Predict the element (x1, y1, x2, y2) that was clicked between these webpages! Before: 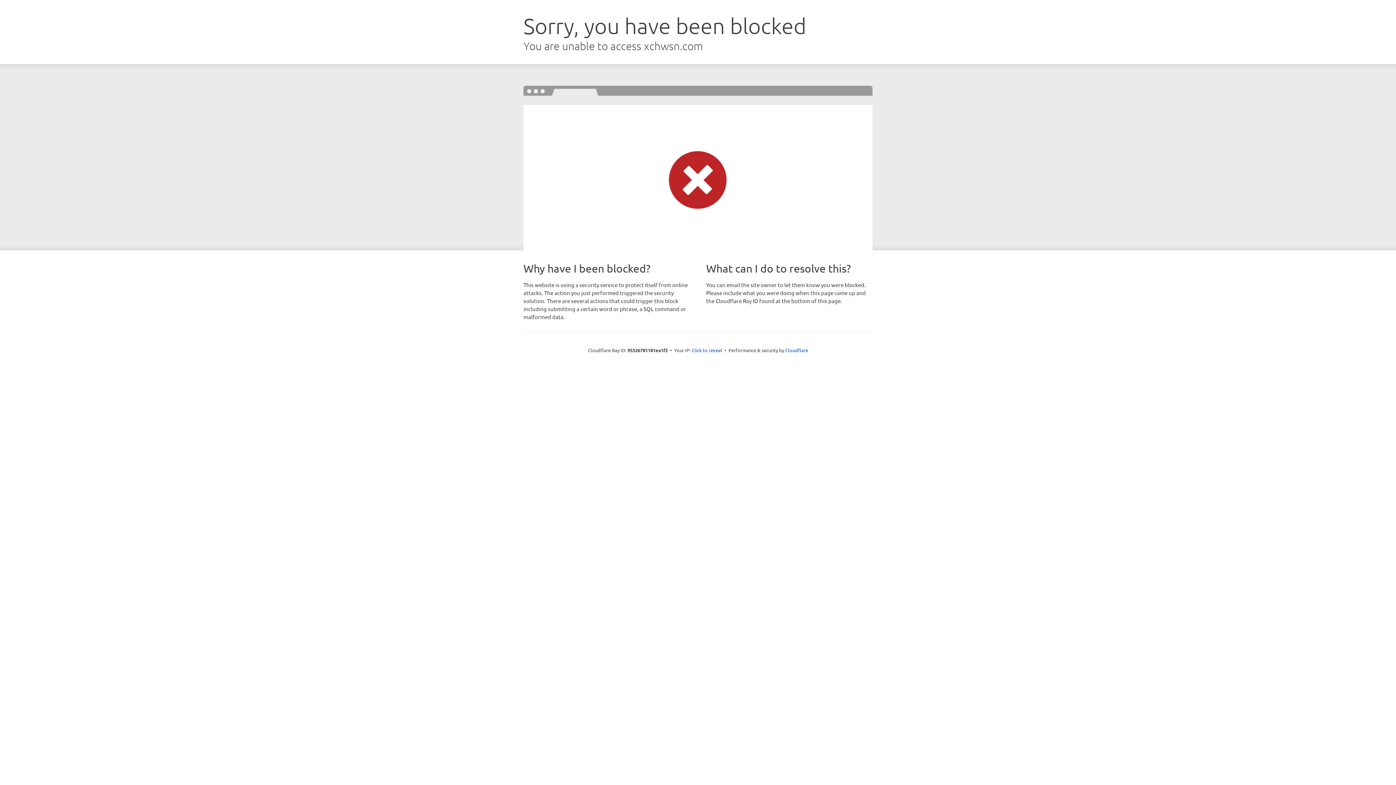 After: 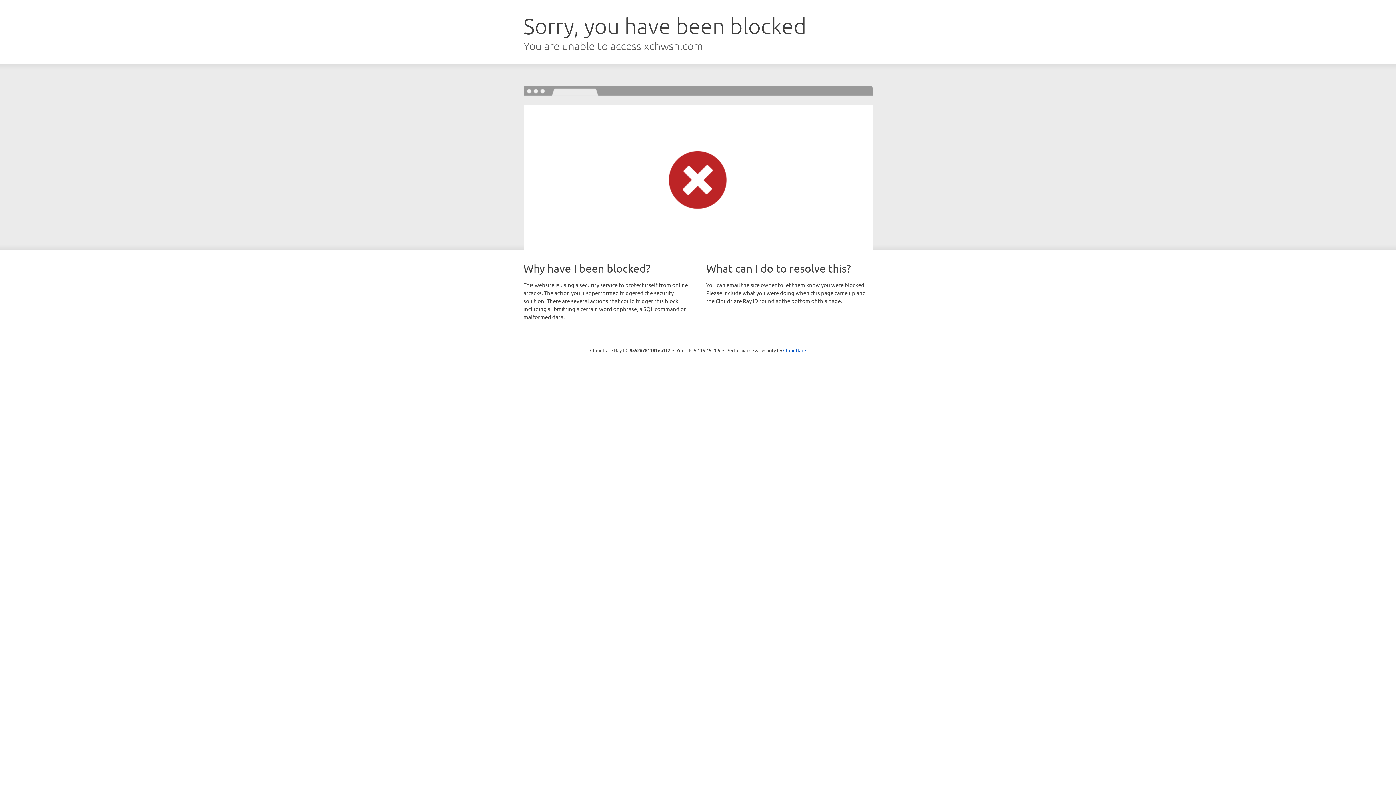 Action: label: Click to reveal bbox: (691, 346, 722, 353)